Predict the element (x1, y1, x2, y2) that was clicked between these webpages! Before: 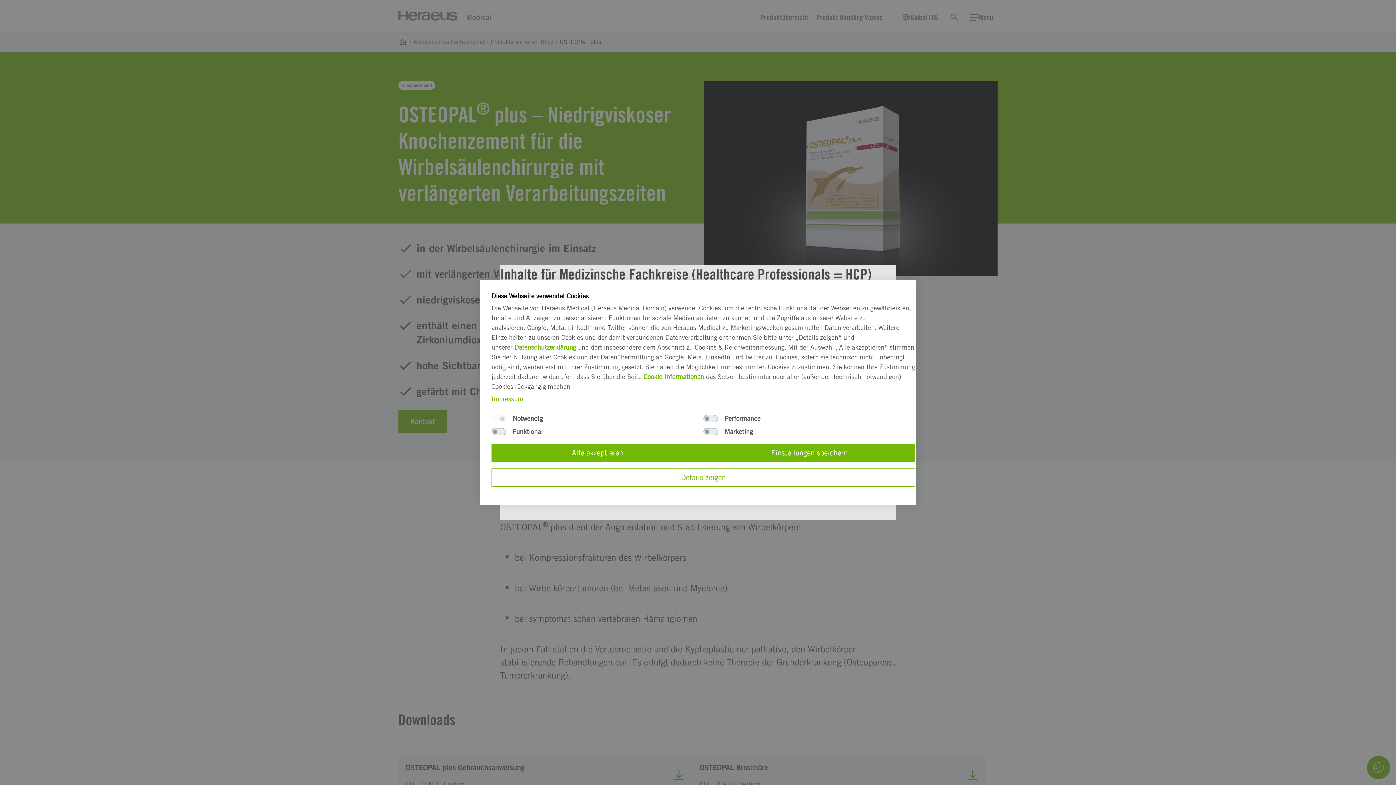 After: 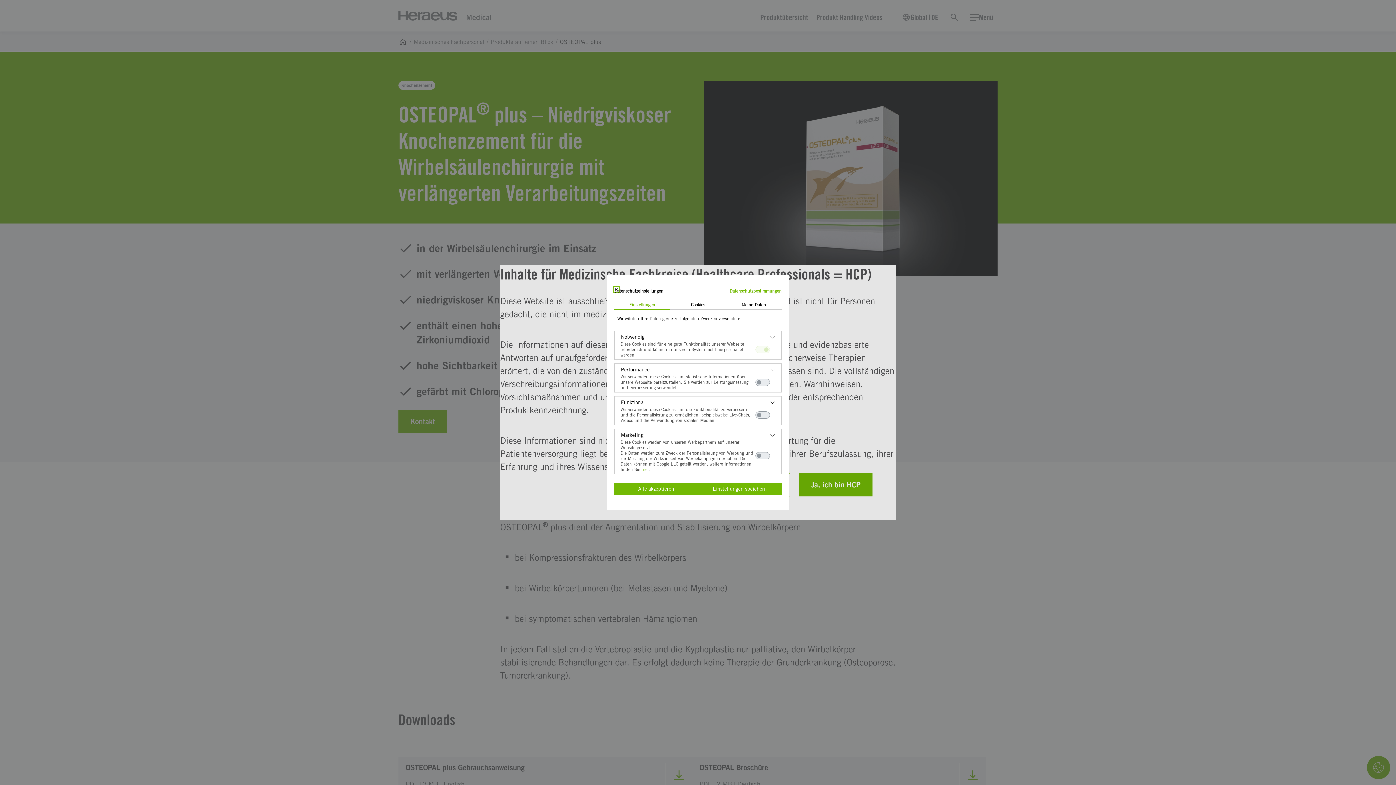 Action: bbox: (491, 468, 915, 486) label: cookie Einstellungen anpassen